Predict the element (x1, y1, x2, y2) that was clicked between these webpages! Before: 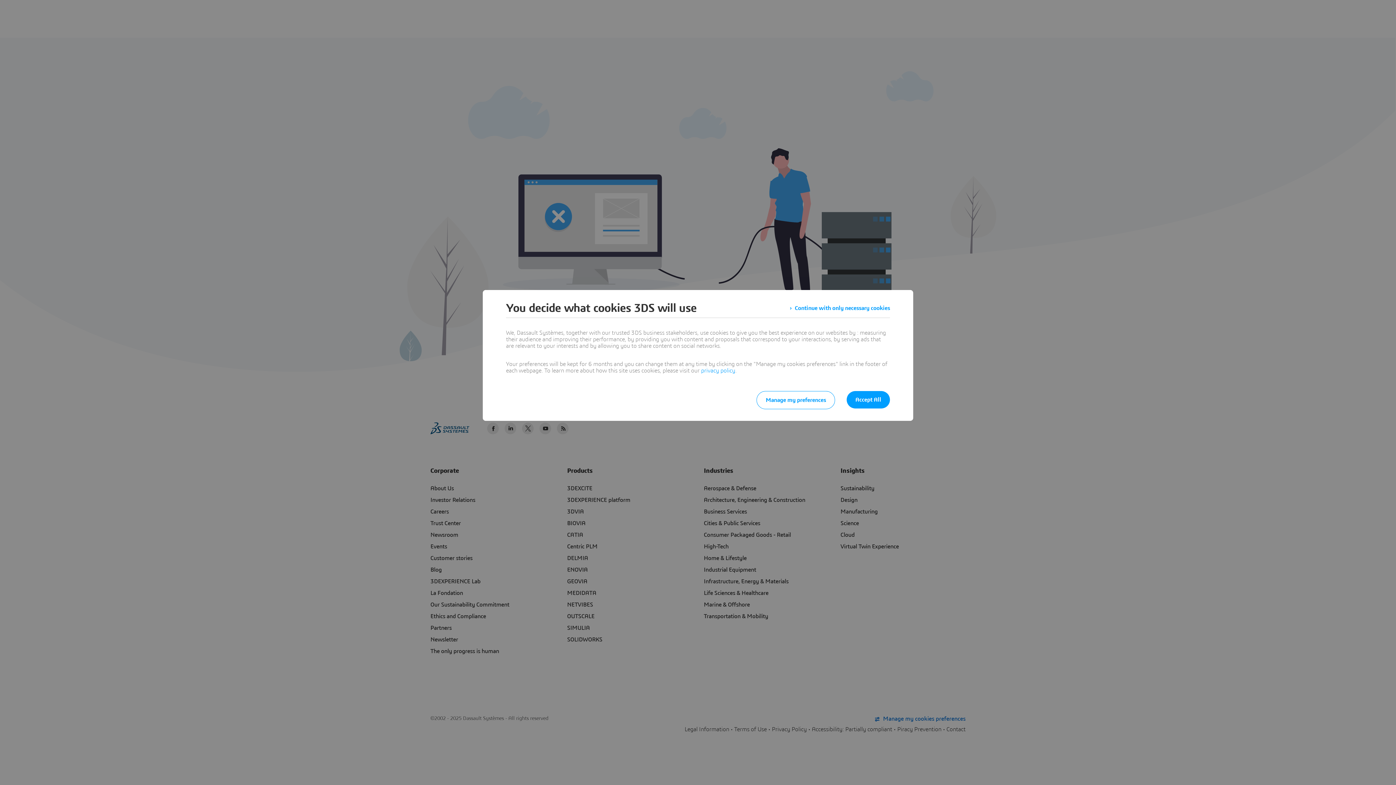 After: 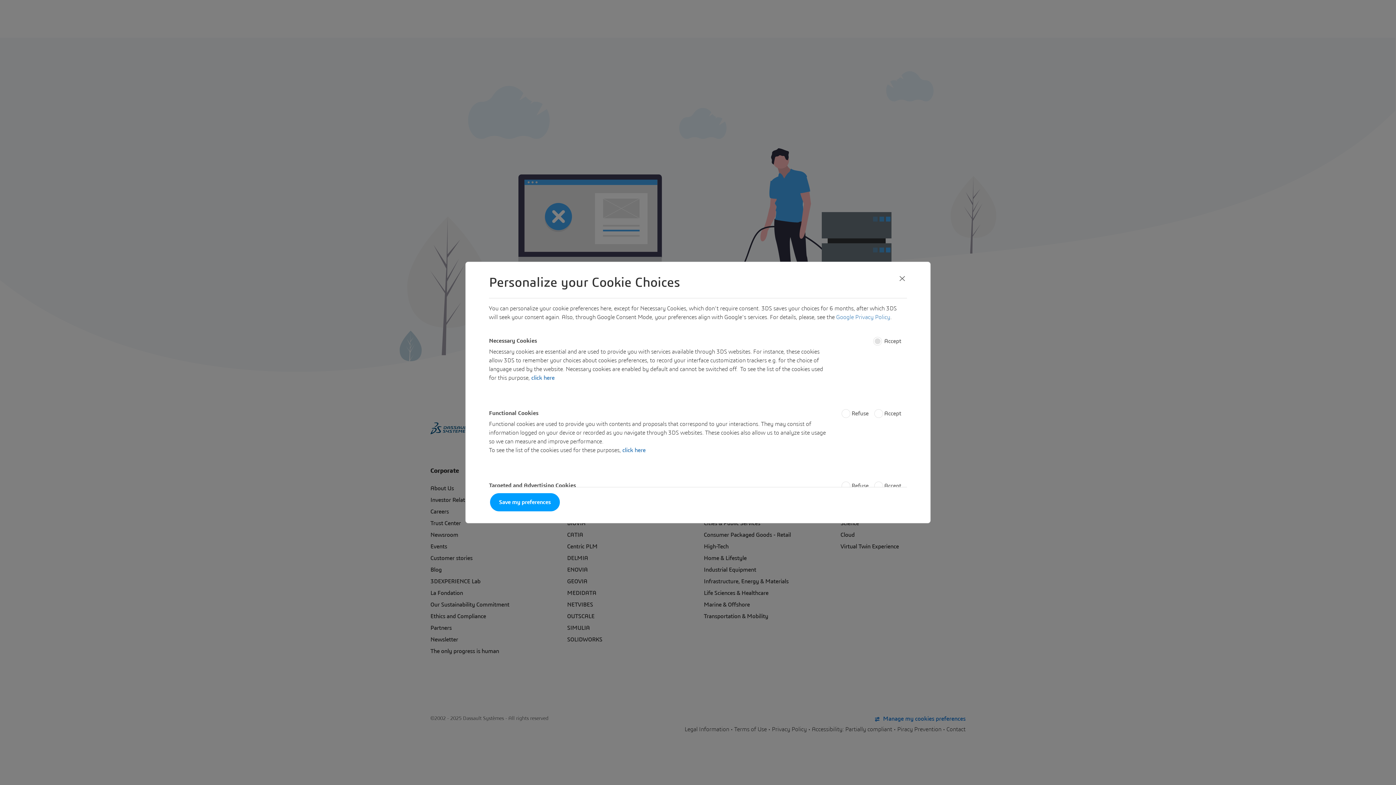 Action: label: Manage my preferences bbox: (756, 391, 835, 409)